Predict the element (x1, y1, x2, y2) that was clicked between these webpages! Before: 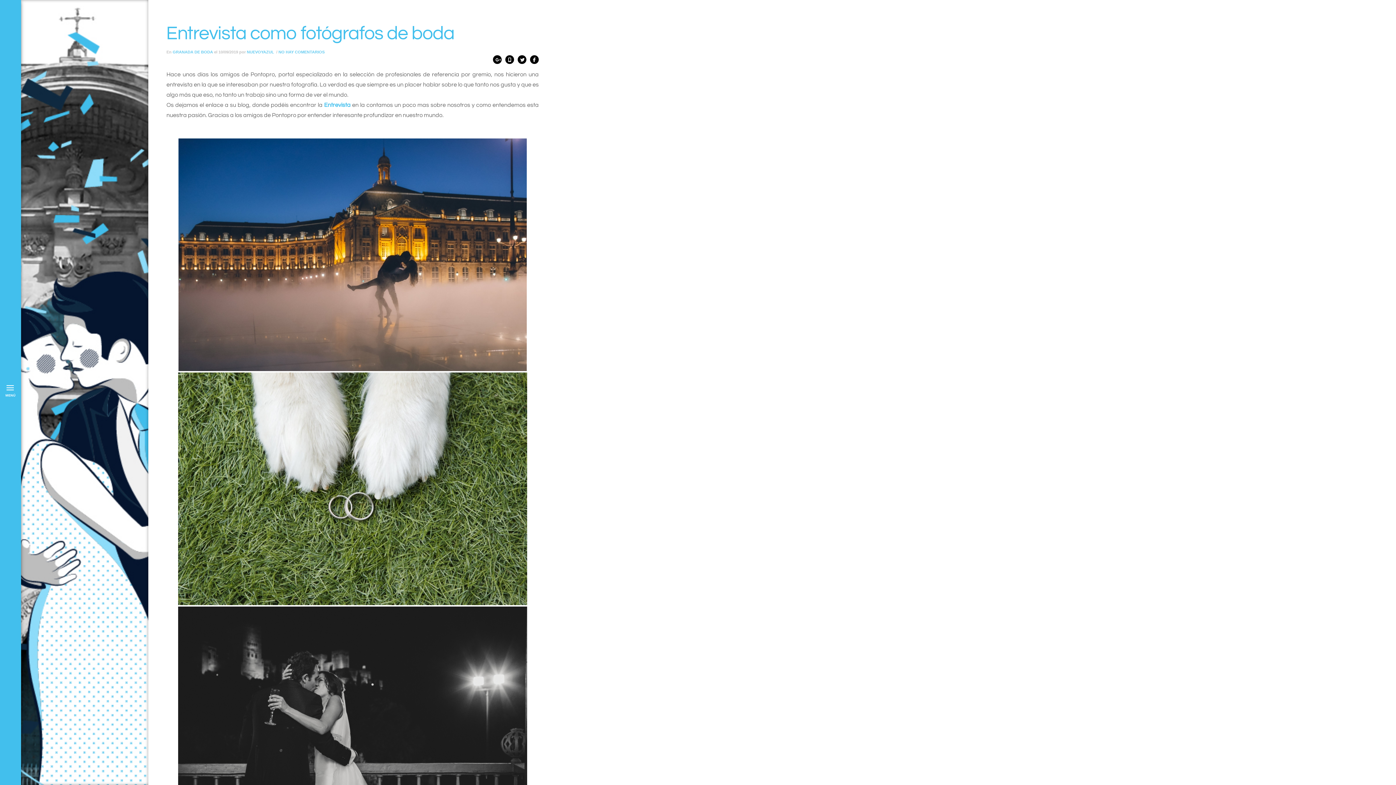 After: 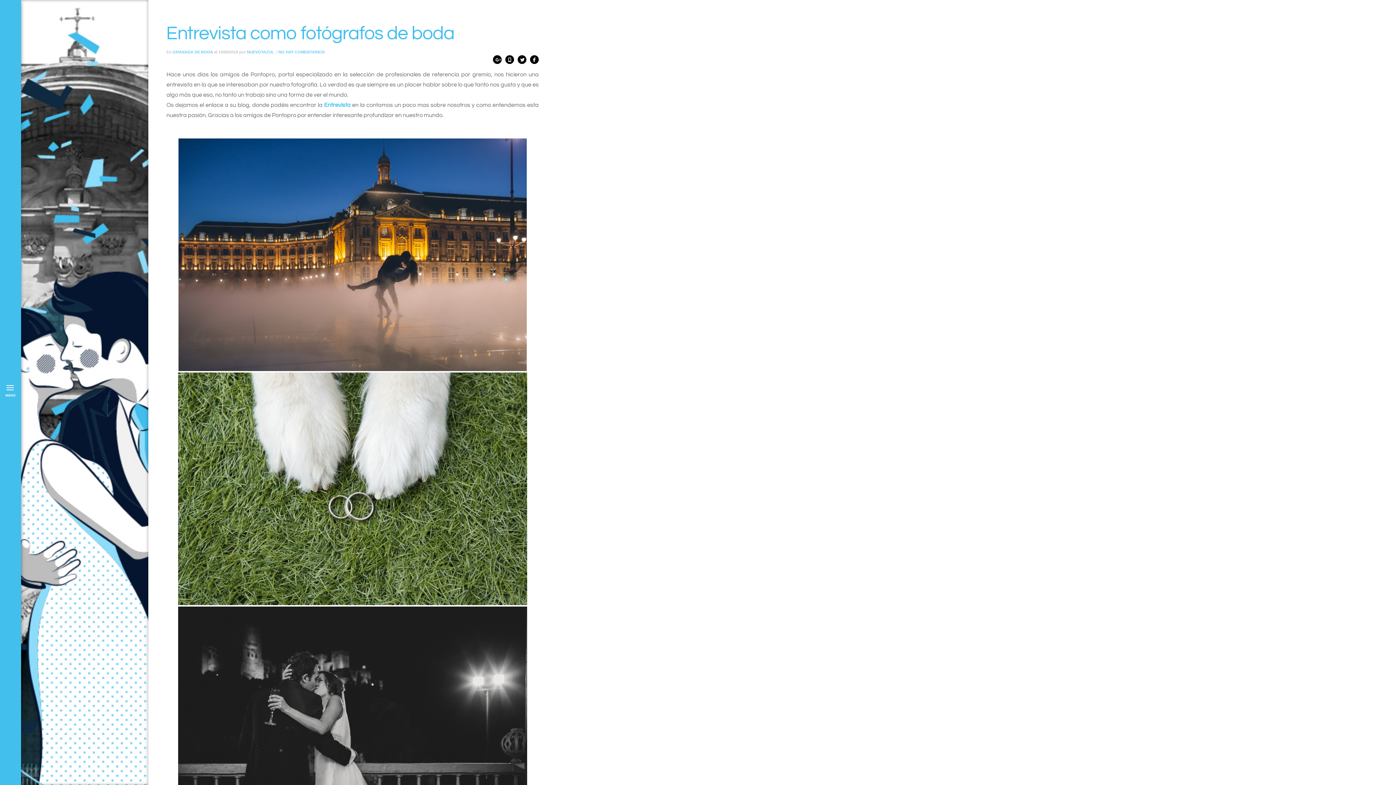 Action: bbox: (505, 54, 514, 63)